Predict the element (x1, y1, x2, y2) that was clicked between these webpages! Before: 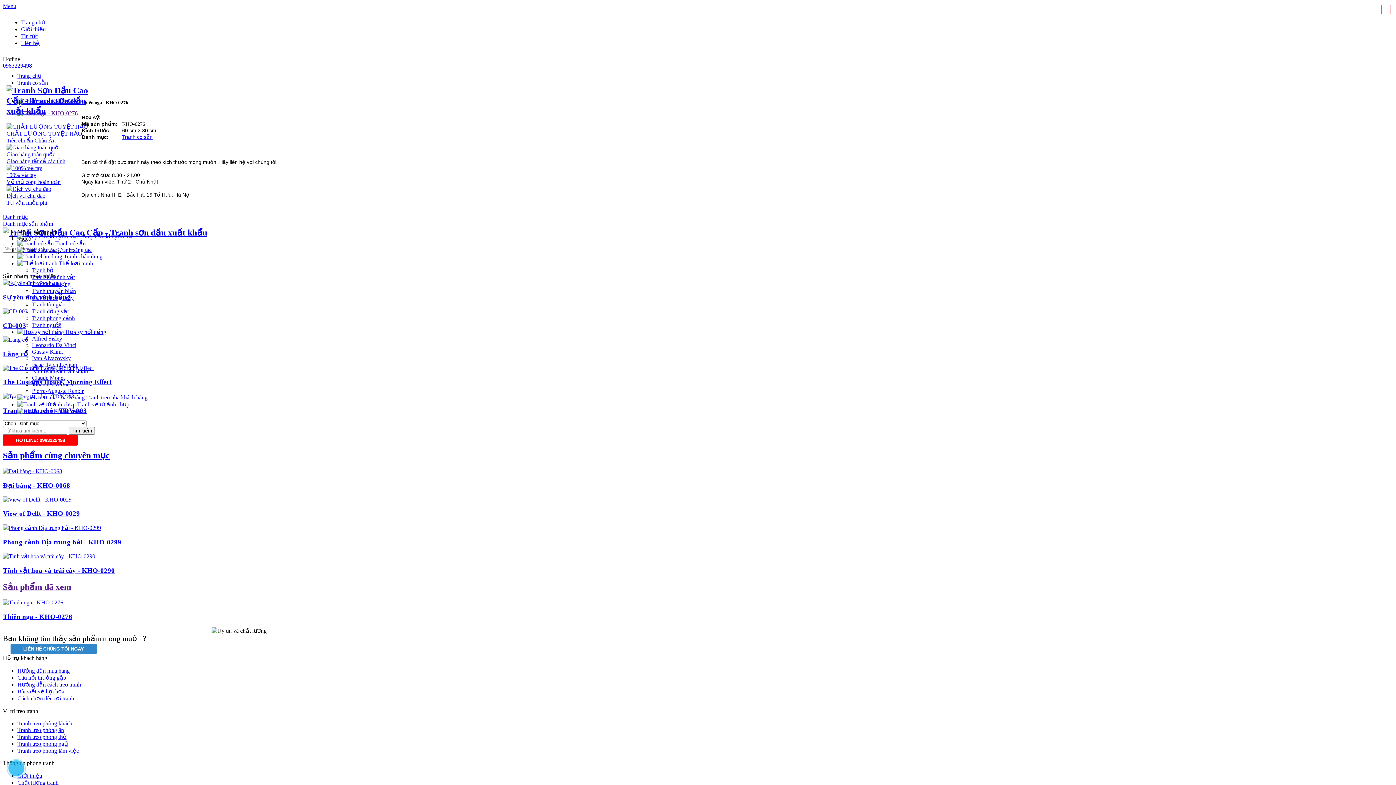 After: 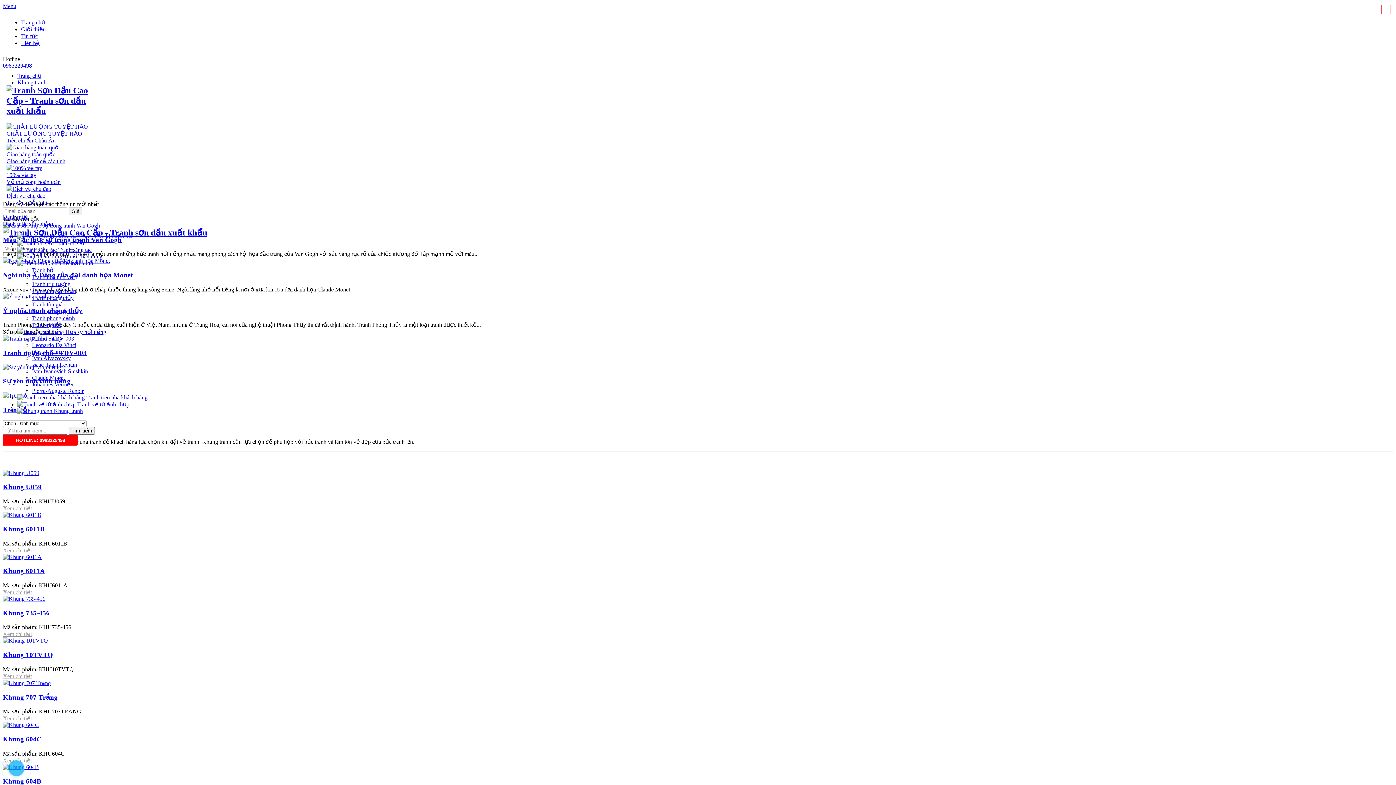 Action: label:  Khung tranh bbox: (17, 407, 82, 414)